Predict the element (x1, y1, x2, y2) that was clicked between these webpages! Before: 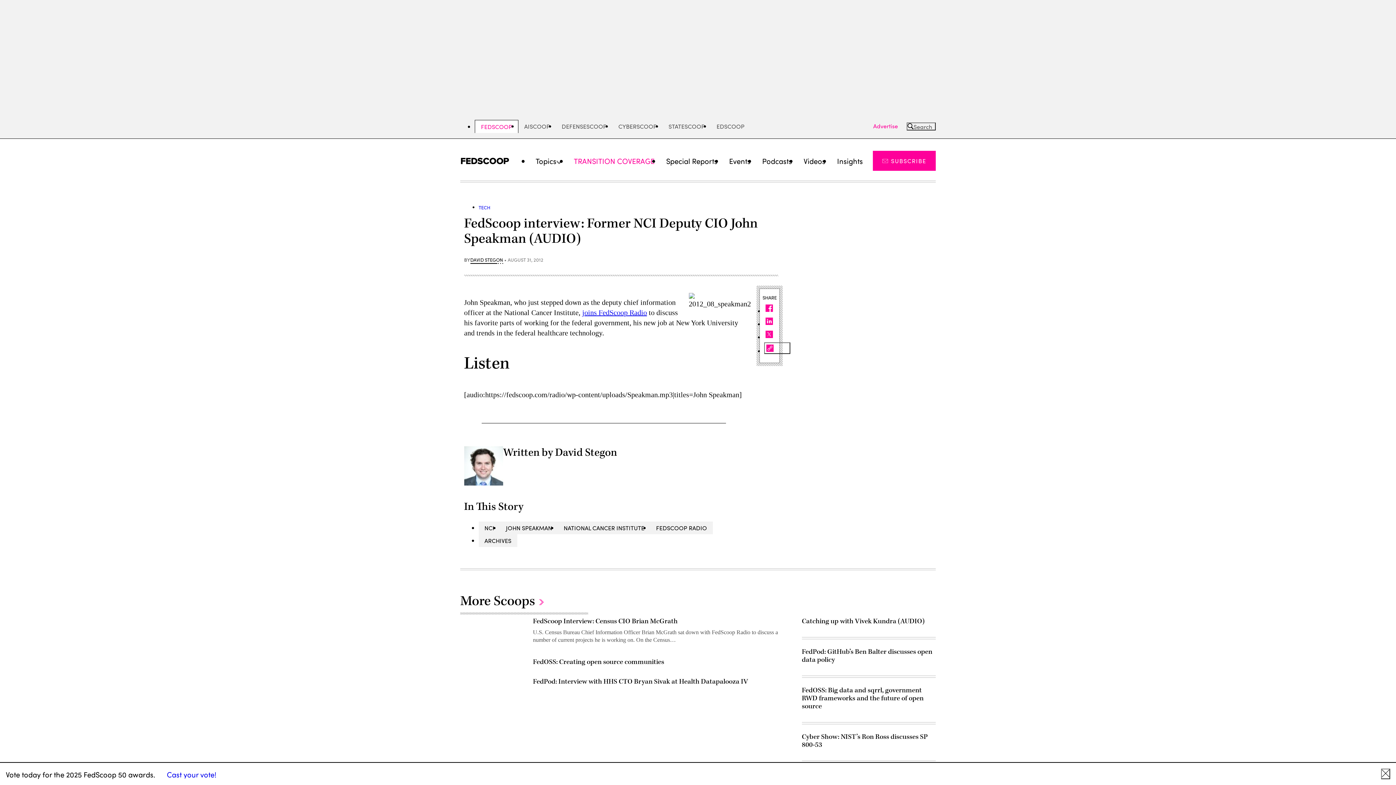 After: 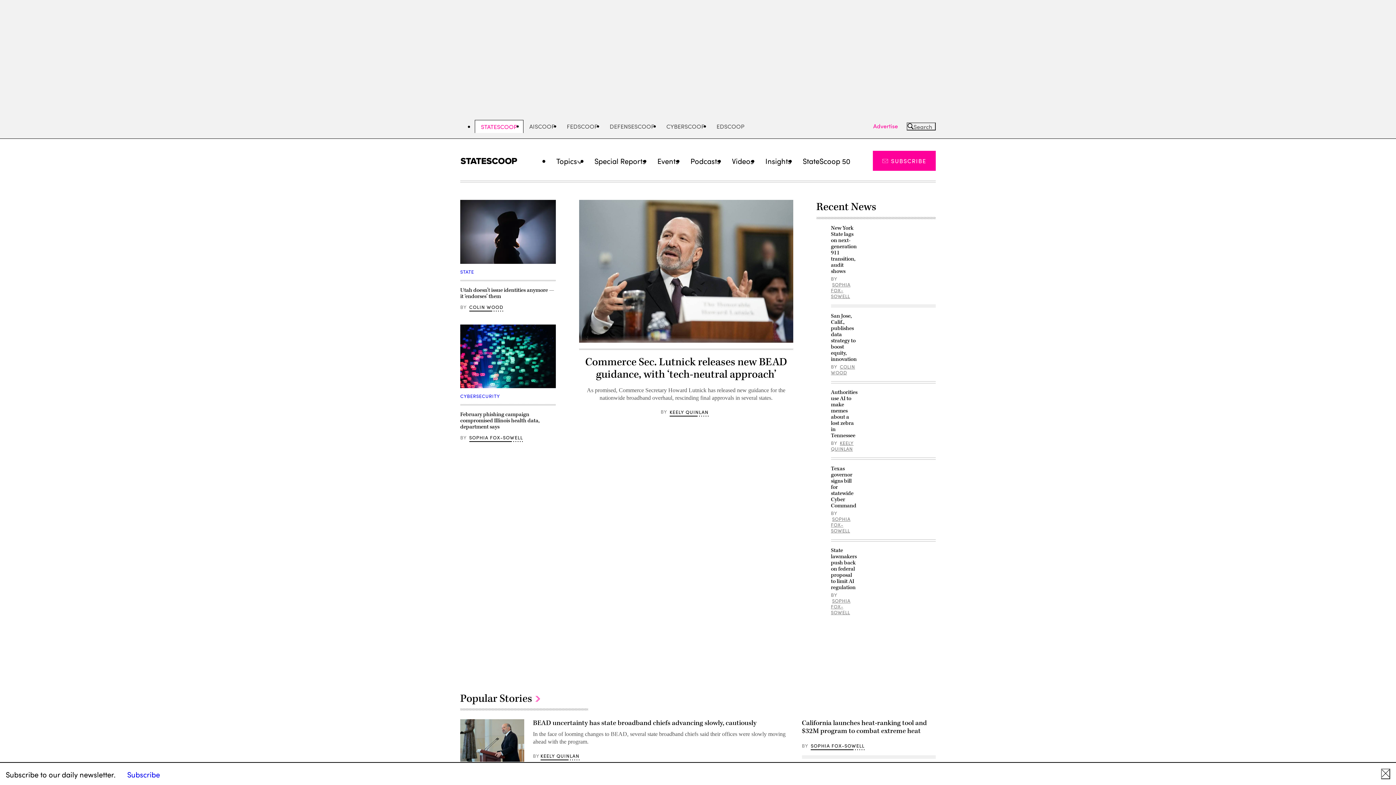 Action: label: STATESCOOP bbox: (662, 120, 710, 132)